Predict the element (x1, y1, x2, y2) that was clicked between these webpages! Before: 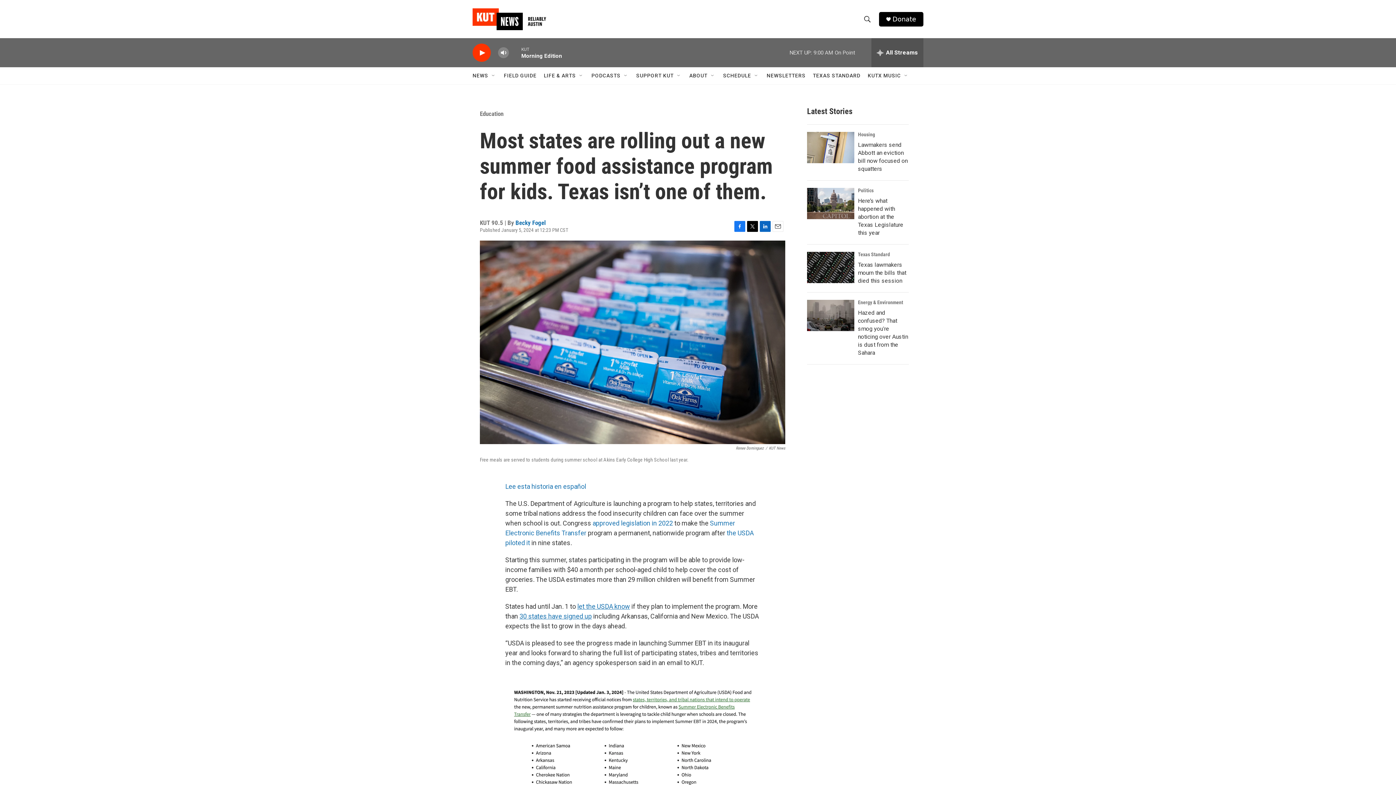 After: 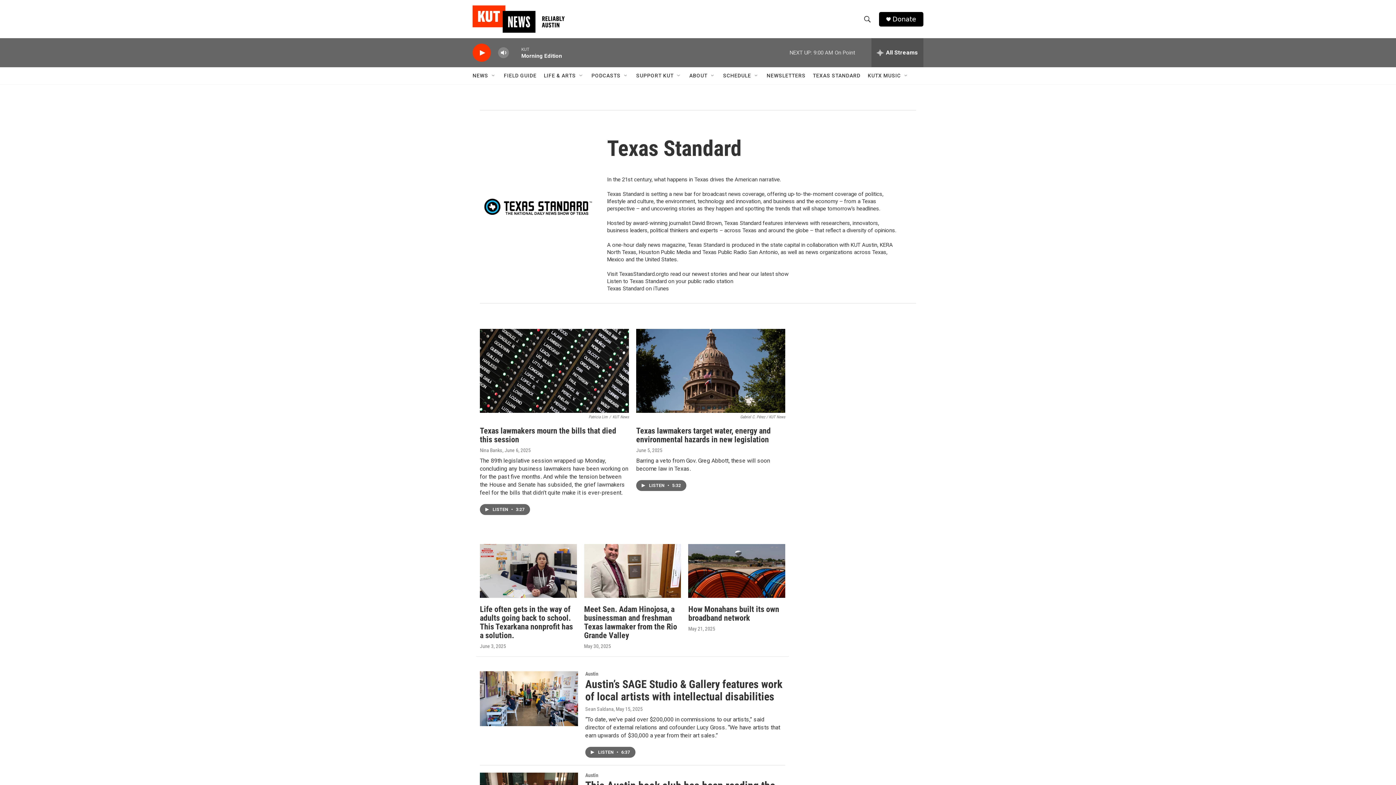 Action: bbox: (858, 251, 890, 257) label: Texas Standard